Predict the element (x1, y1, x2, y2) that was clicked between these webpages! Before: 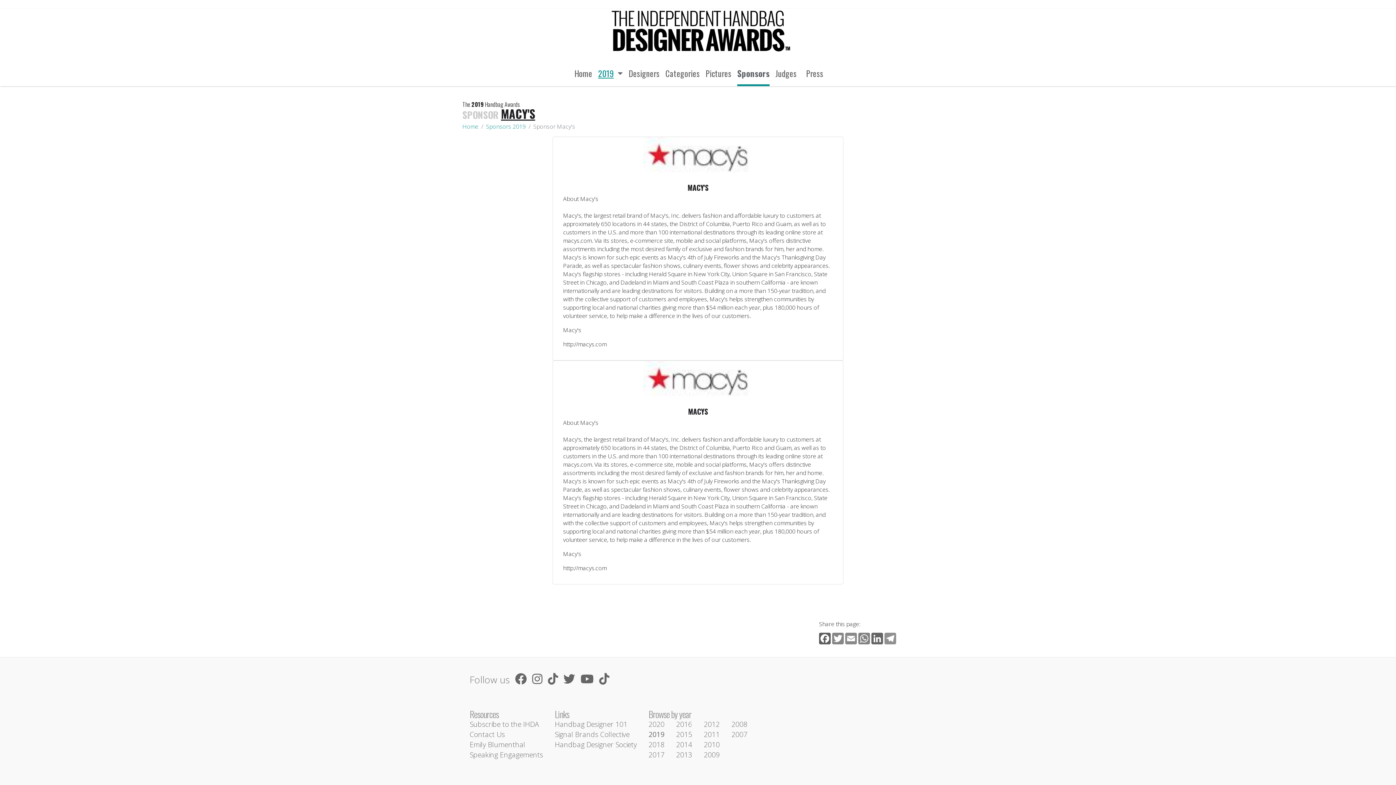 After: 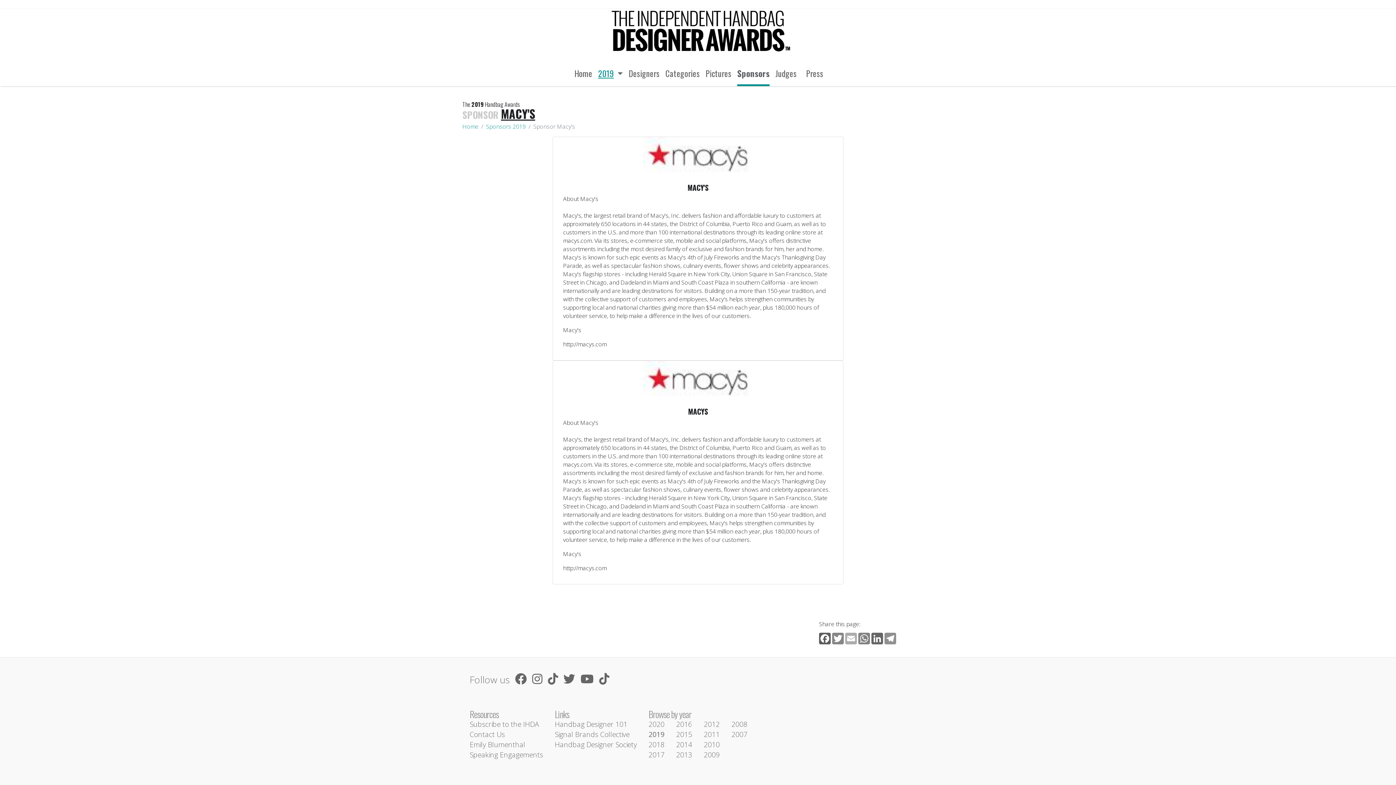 Action: bbox: (844, 633, 857, 644) label: Email